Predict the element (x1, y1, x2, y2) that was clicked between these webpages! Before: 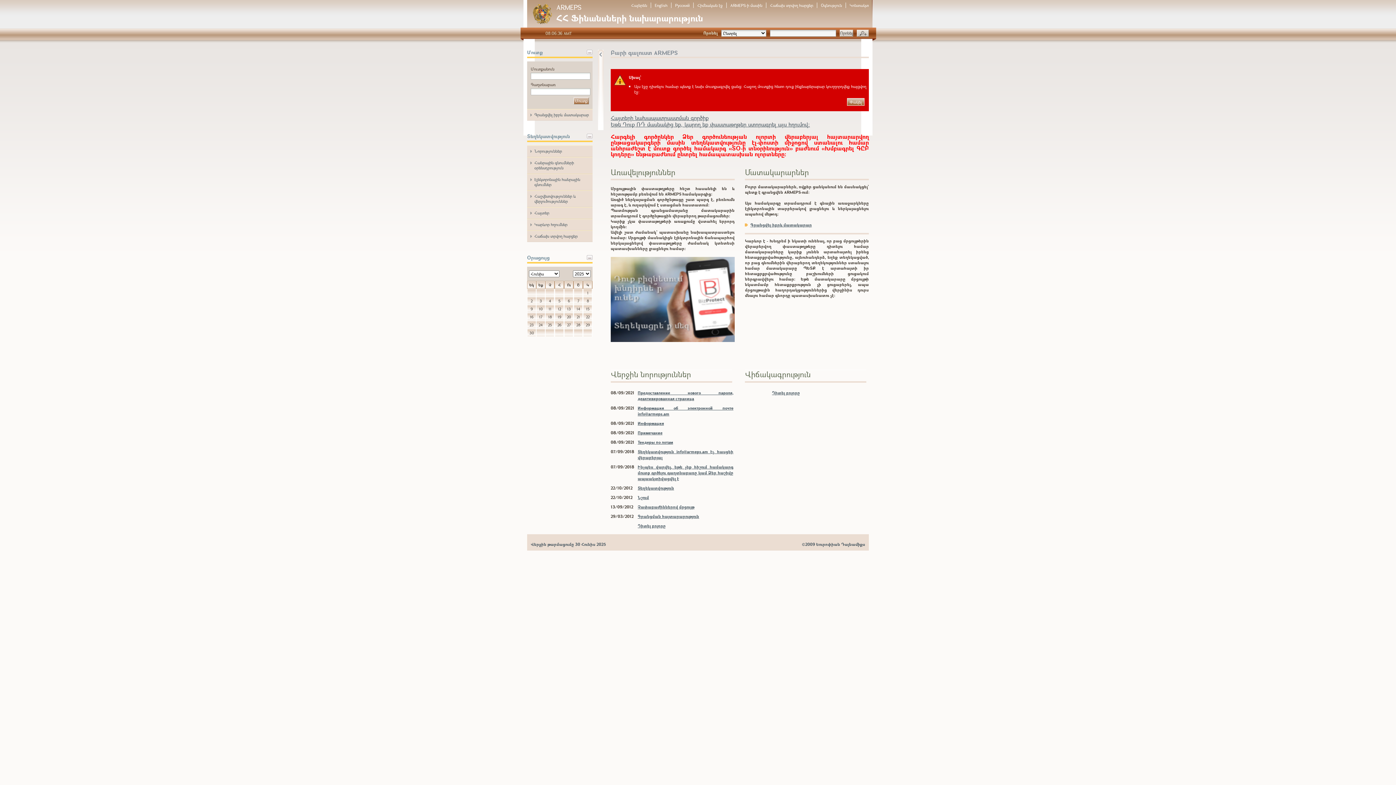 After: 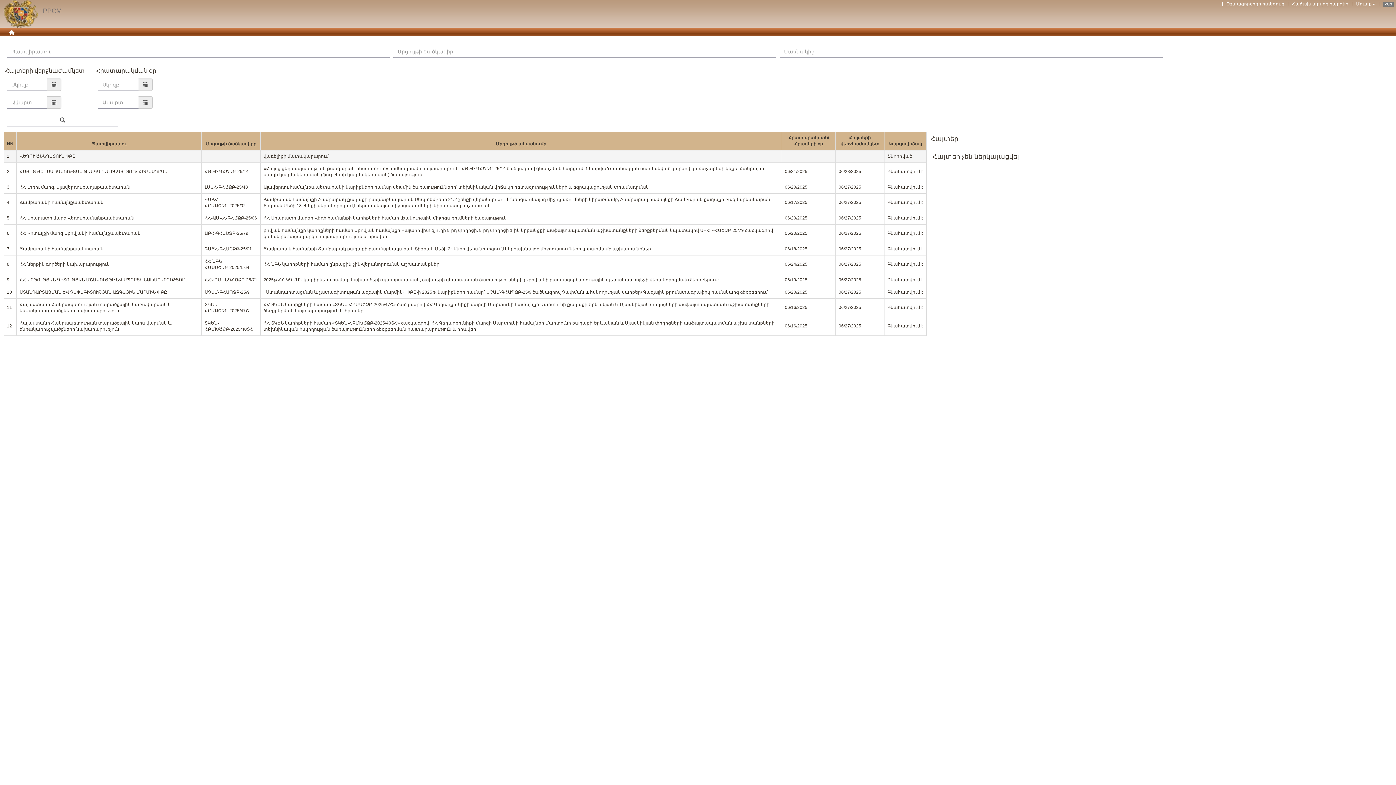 Action: label: Հայտեր bbox: (527, 207, 592, 218)